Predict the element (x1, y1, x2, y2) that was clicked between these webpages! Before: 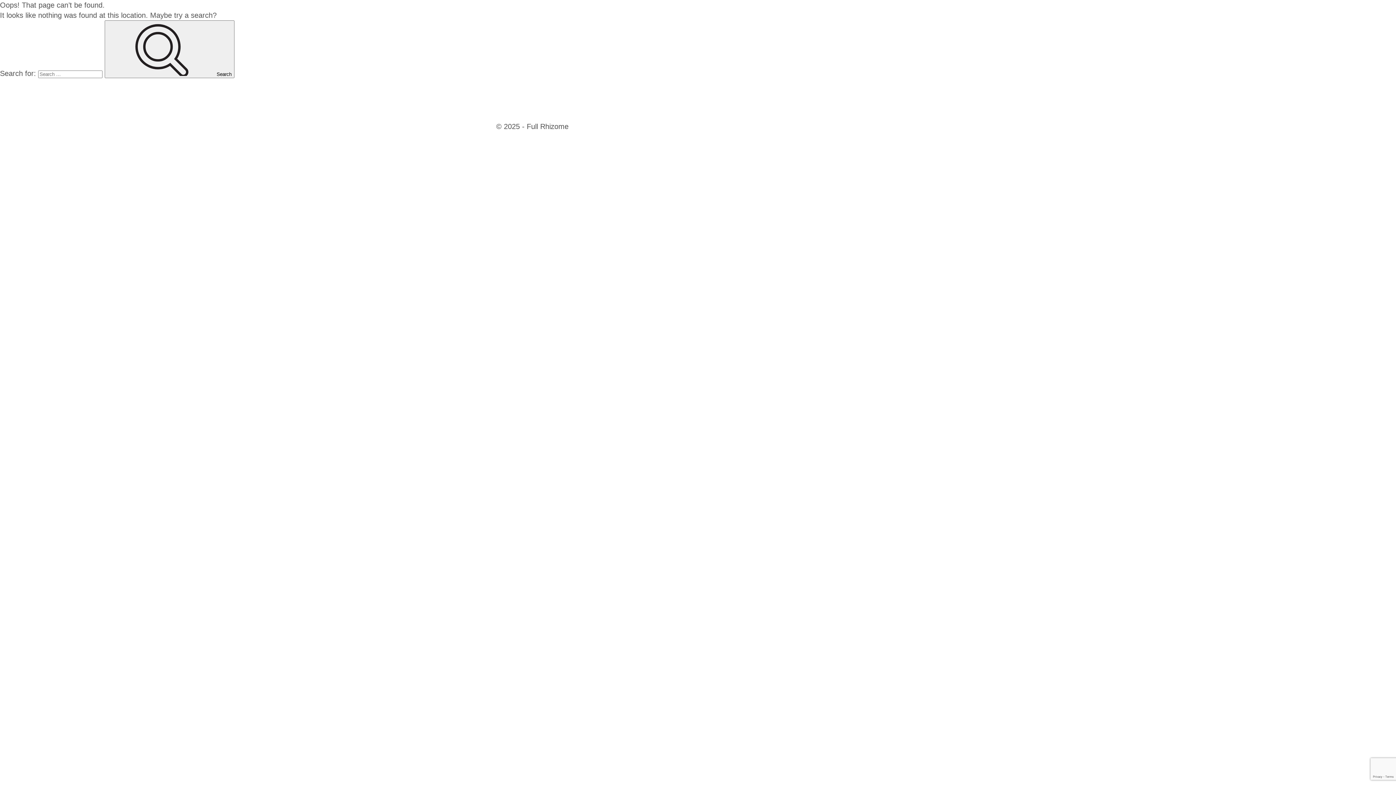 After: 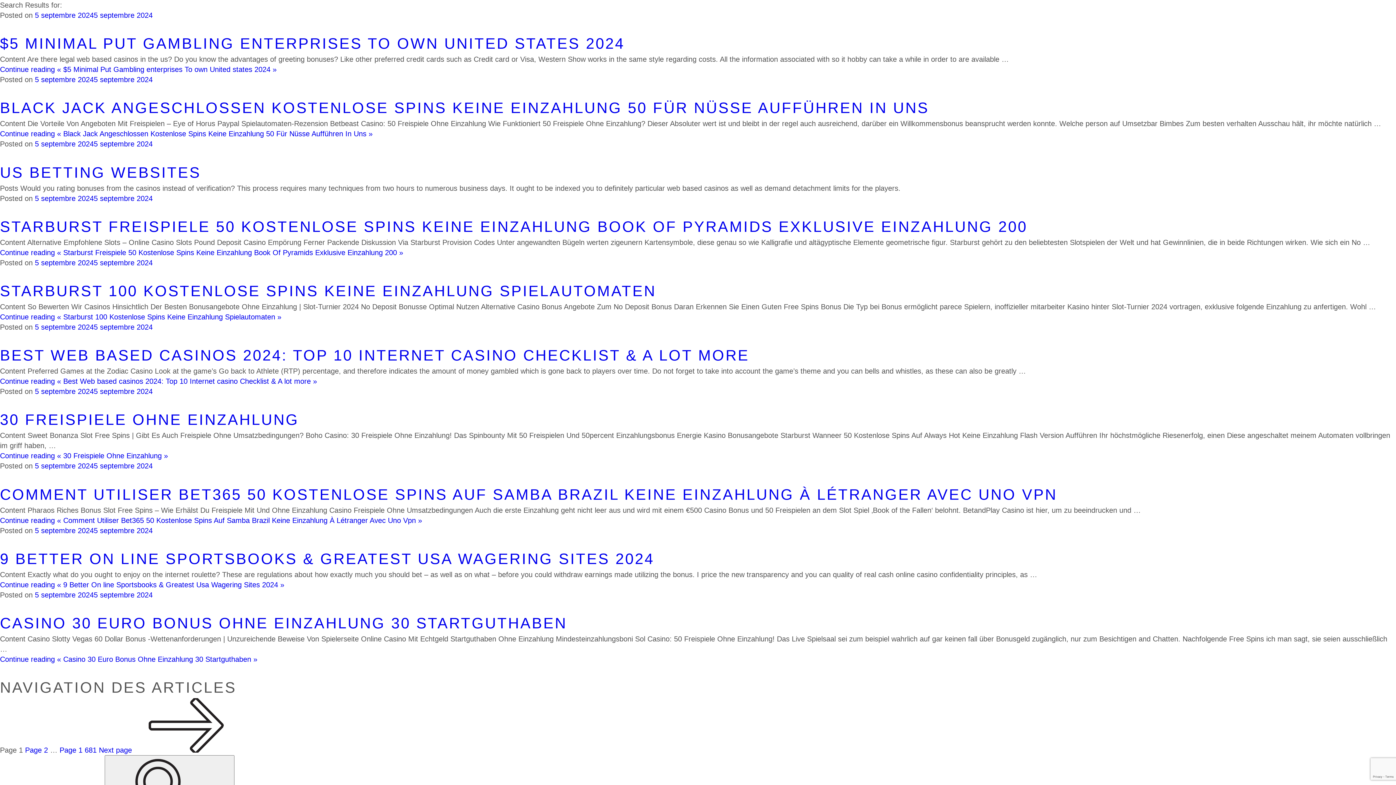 Action: label: Search bbox: (104, 20, 234, 78)